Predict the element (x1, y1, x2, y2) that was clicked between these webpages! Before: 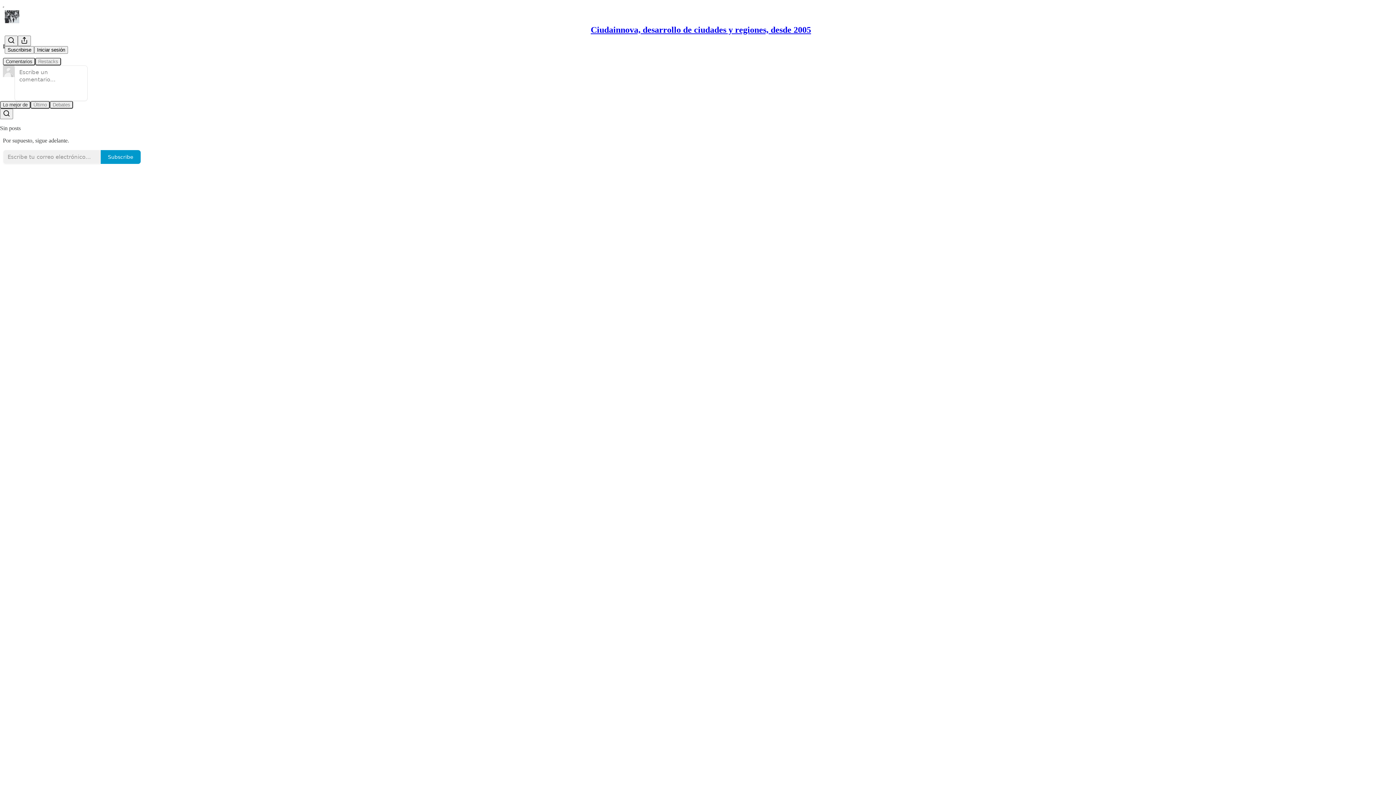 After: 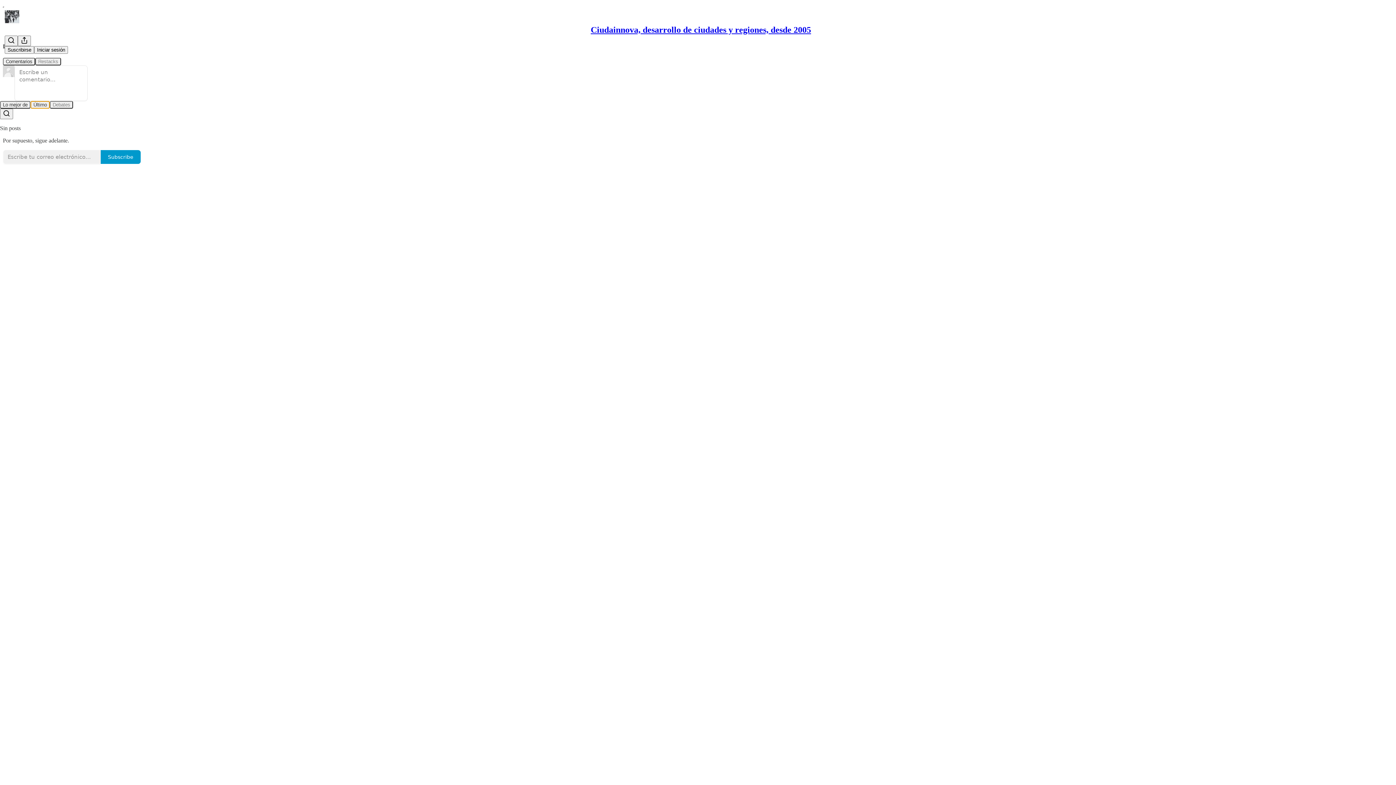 Action: bbox: (30, 100, 49, 108) label: Último